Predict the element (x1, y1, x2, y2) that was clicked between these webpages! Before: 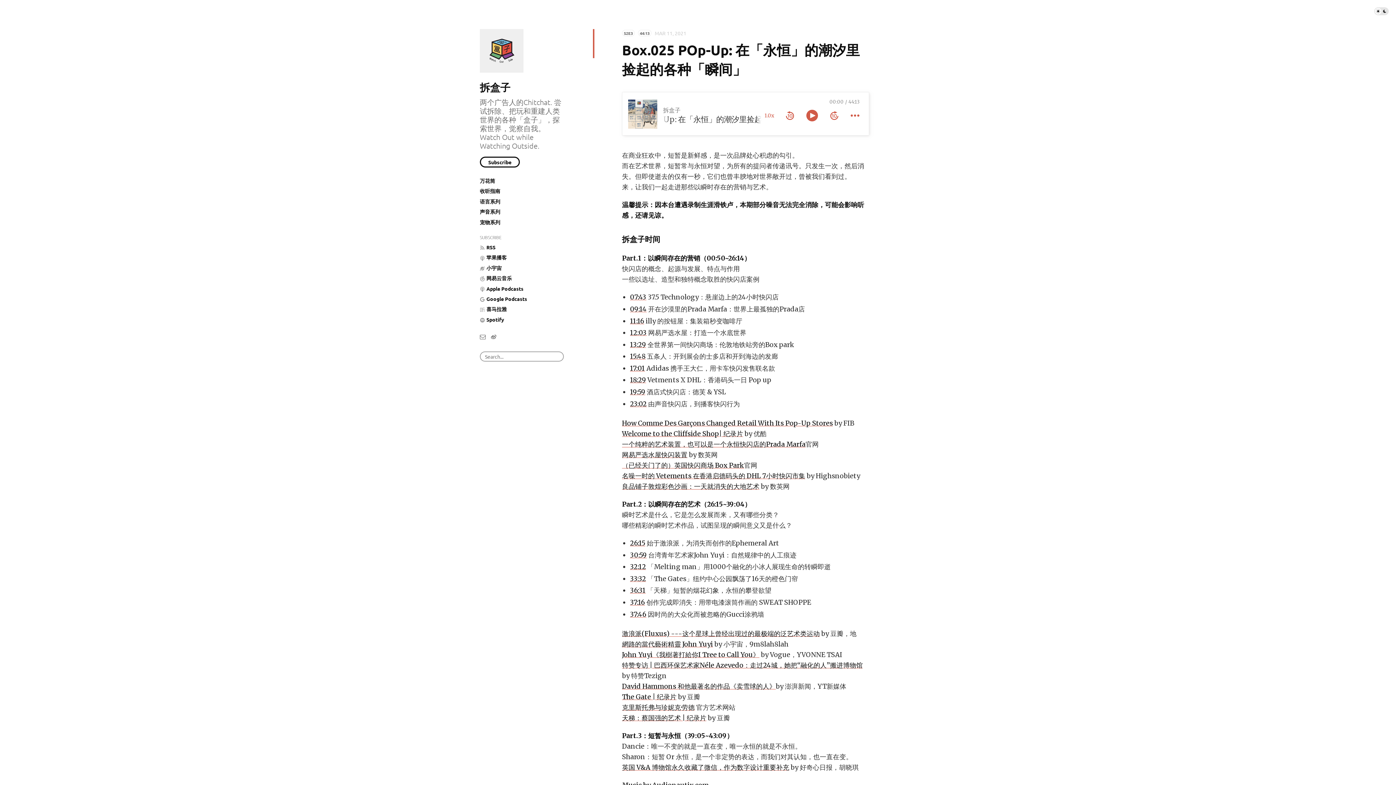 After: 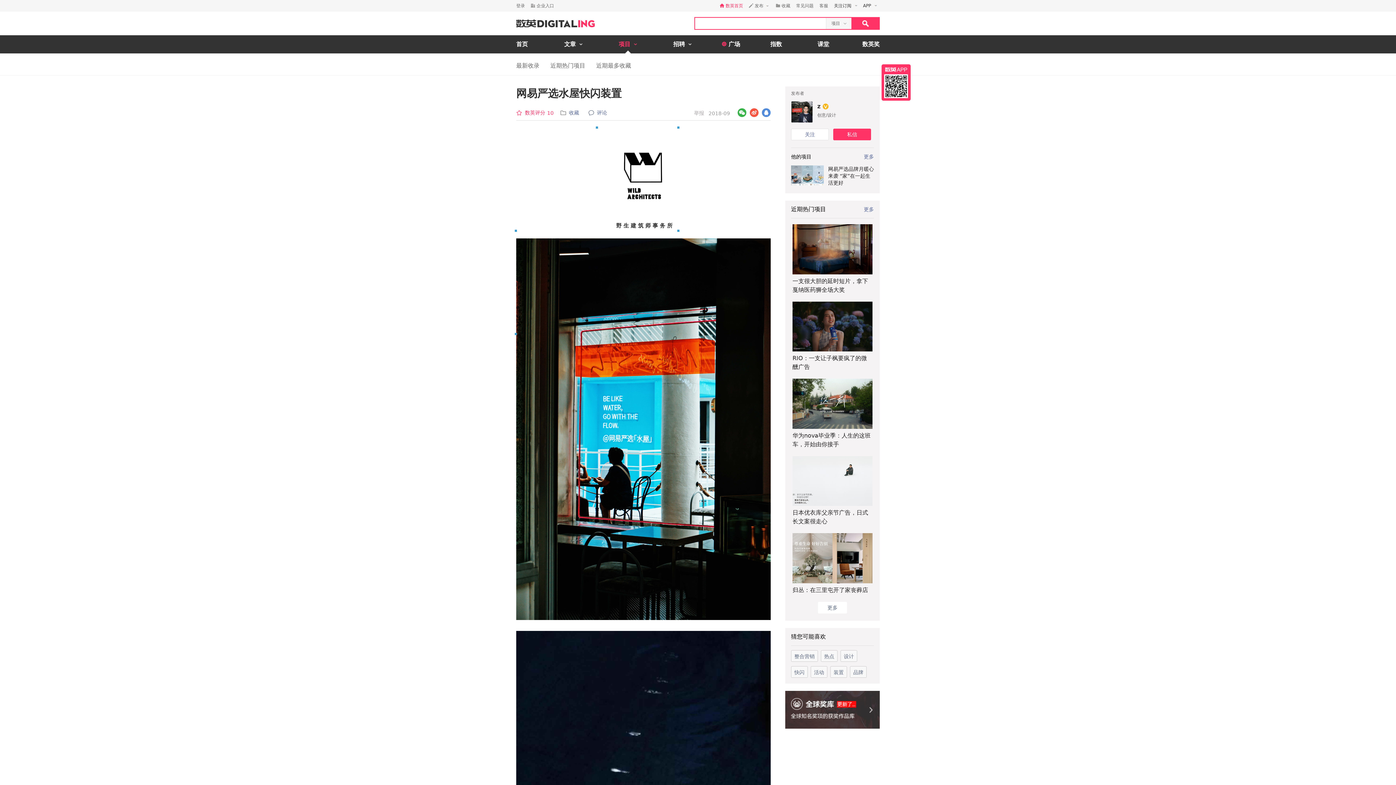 Action: bbox: (622, 450, 687, 459) label: 网易严选水屋快闪装置